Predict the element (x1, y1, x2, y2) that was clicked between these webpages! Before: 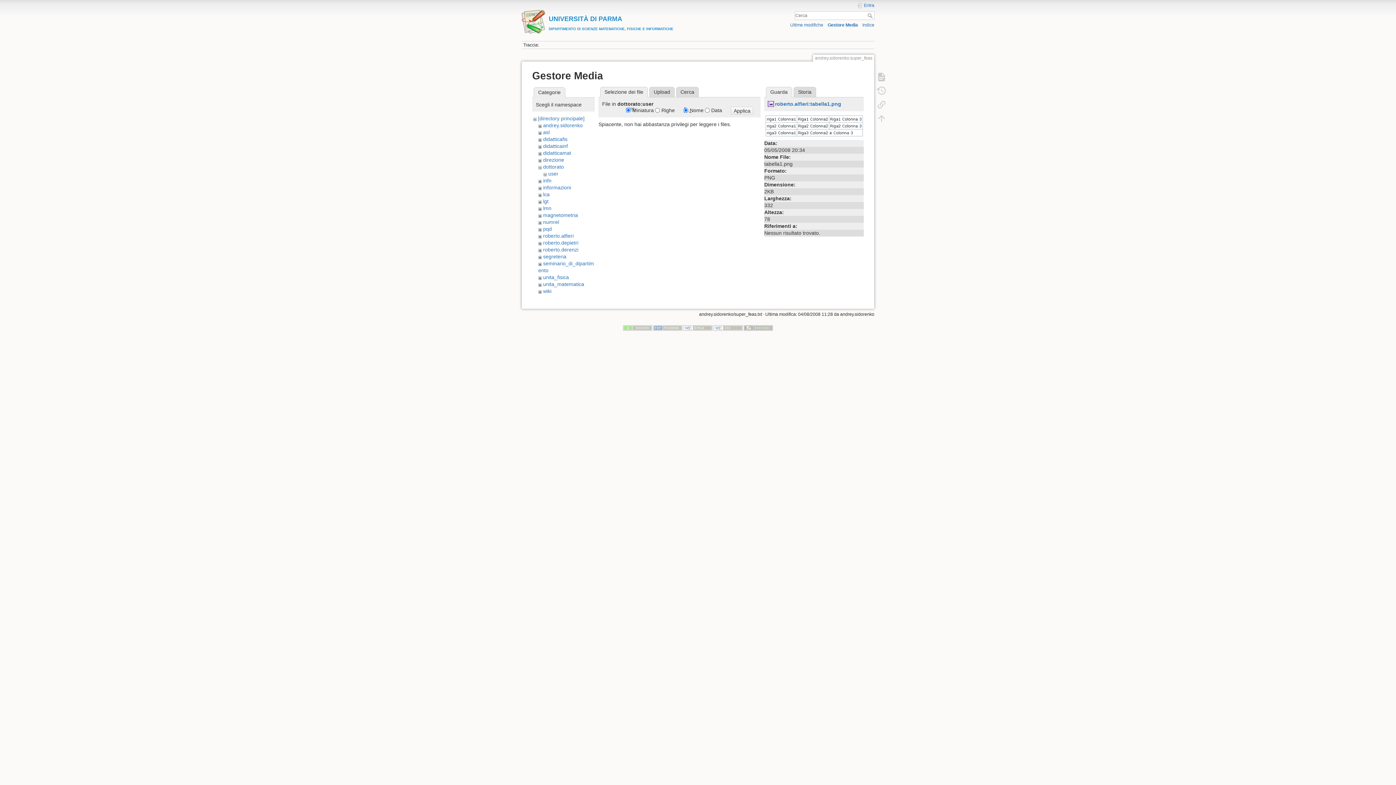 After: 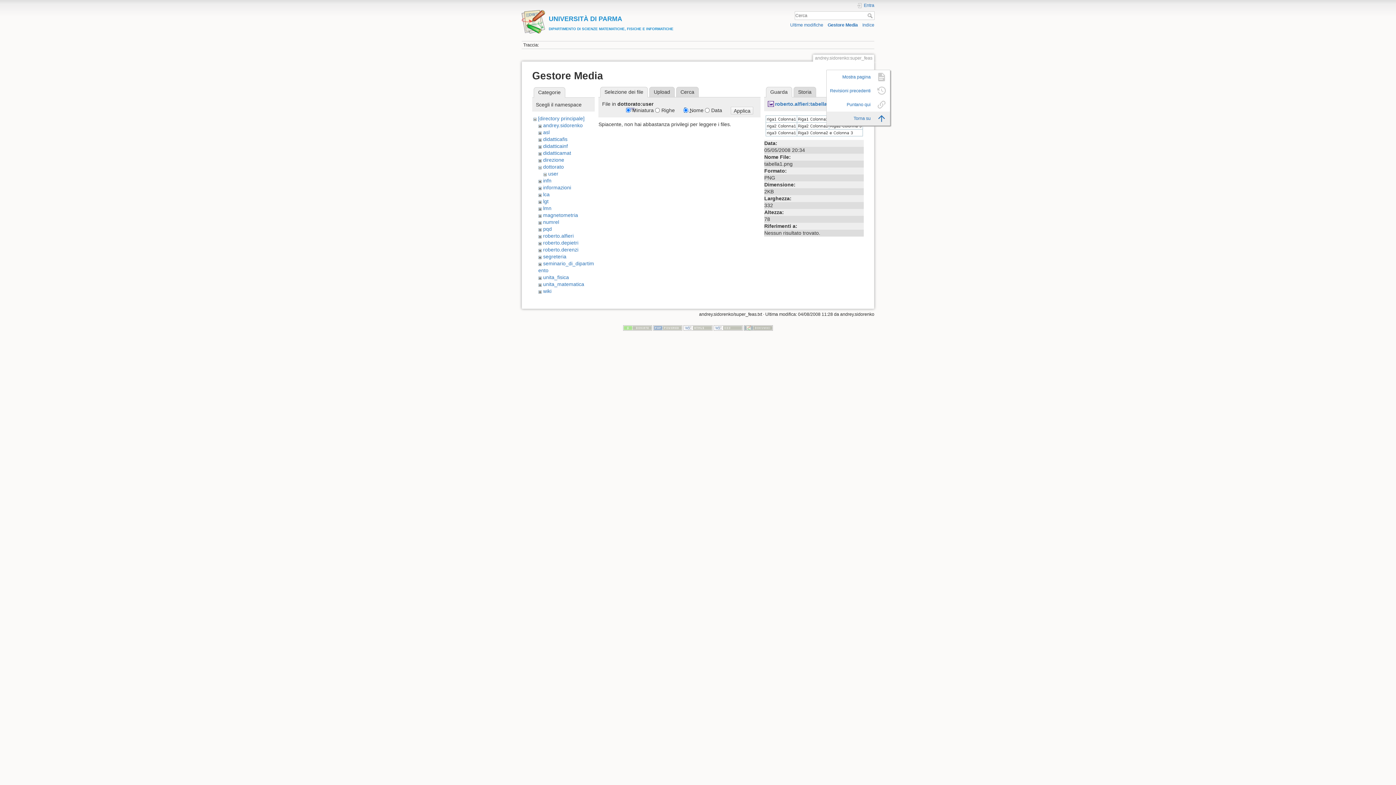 Action: bbox: (873, 111, 890, 125)